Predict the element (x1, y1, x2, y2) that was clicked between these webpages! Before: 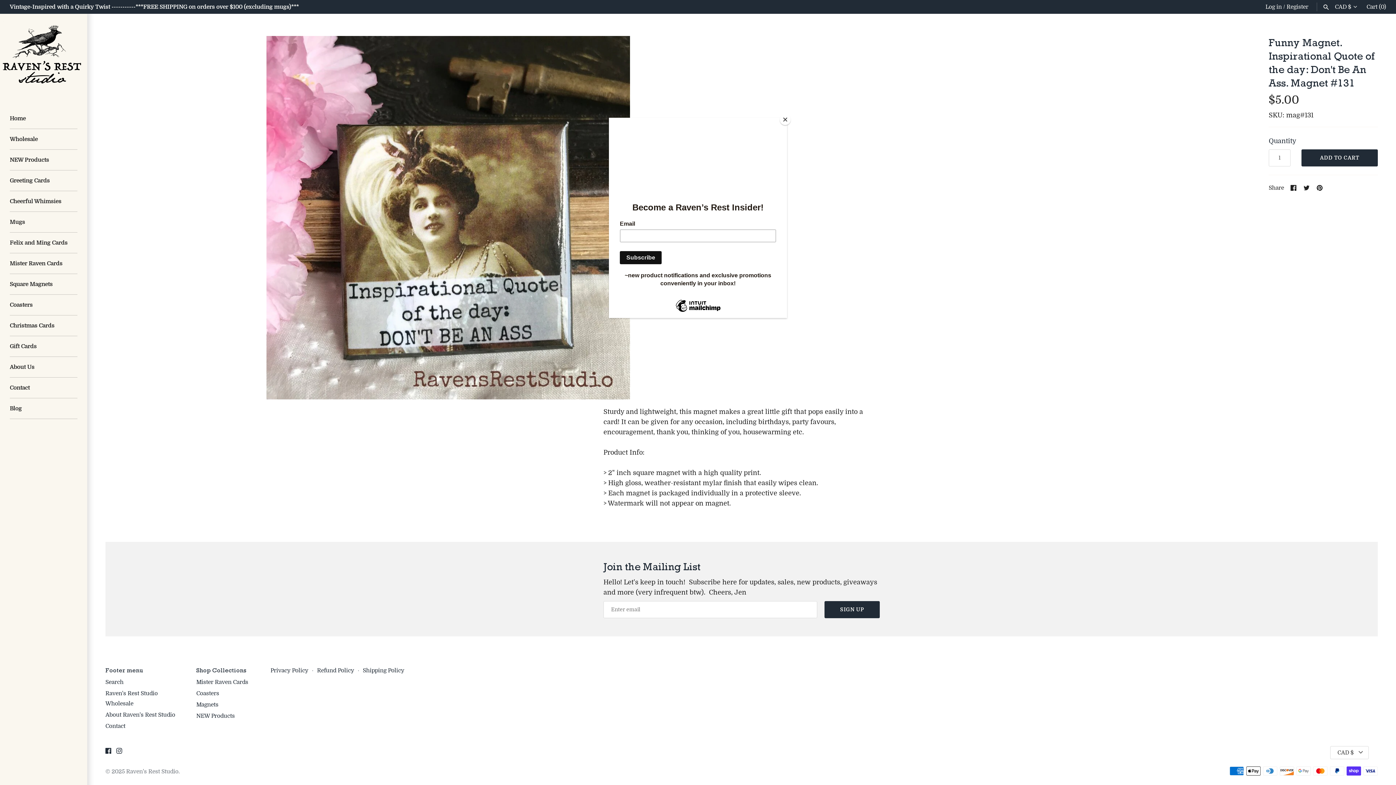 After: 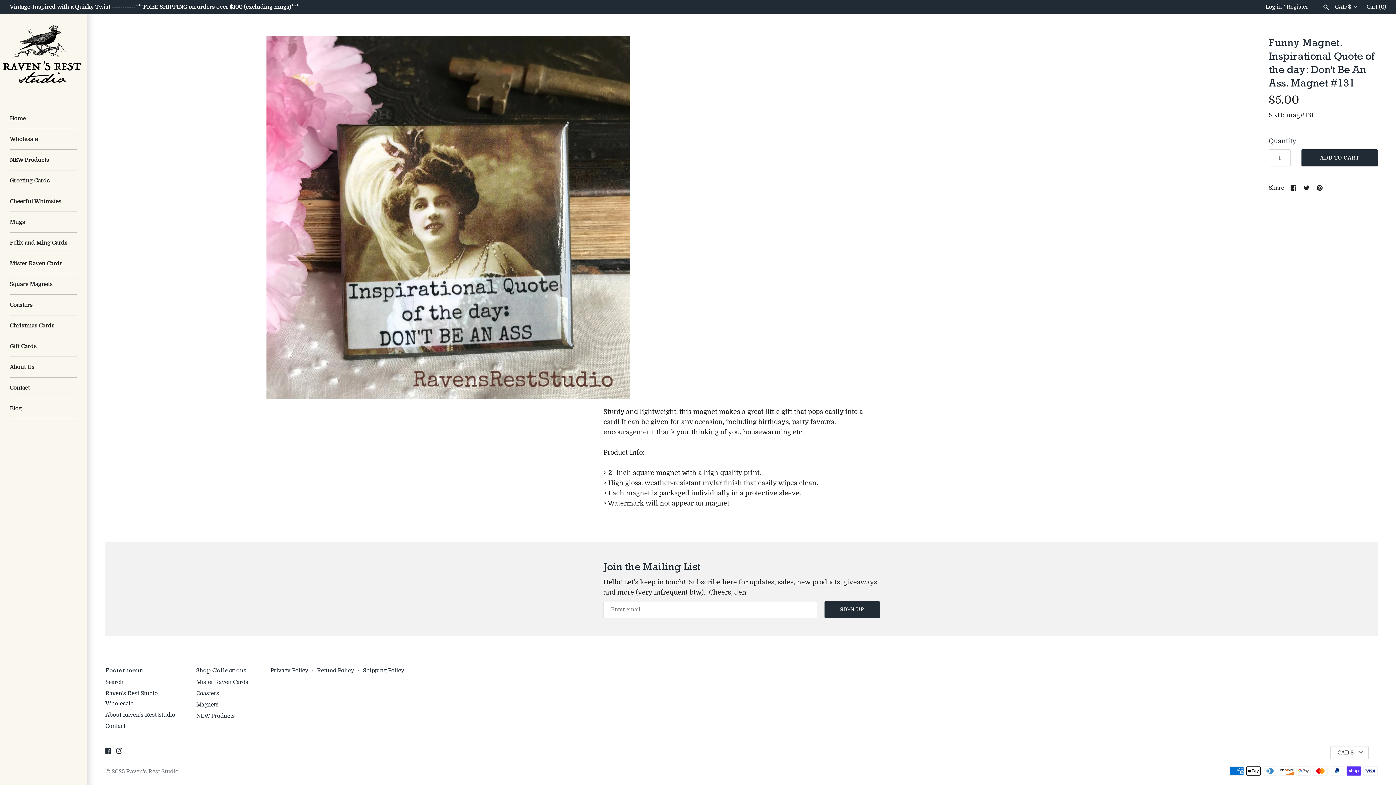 Action: label: Close bbox: (780, 114, 790, 125)